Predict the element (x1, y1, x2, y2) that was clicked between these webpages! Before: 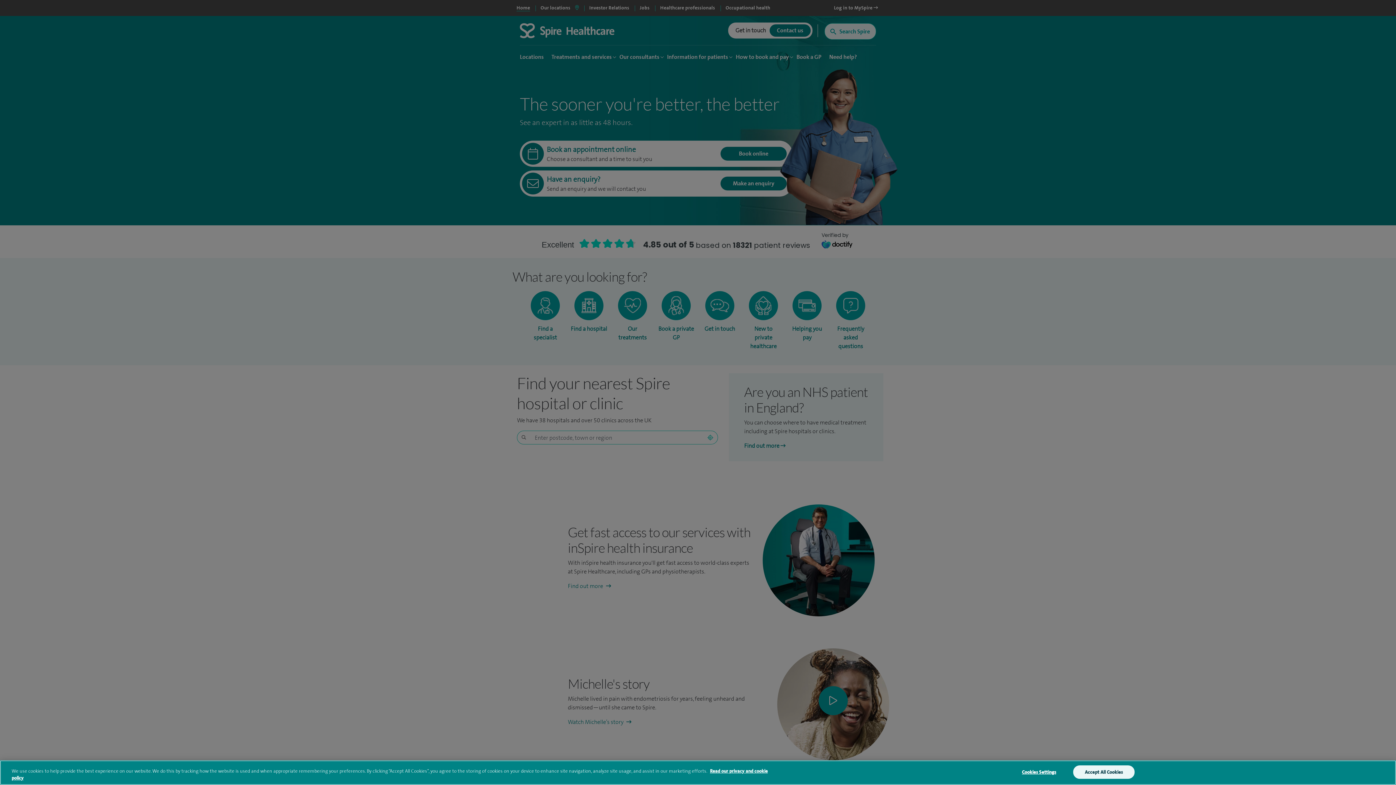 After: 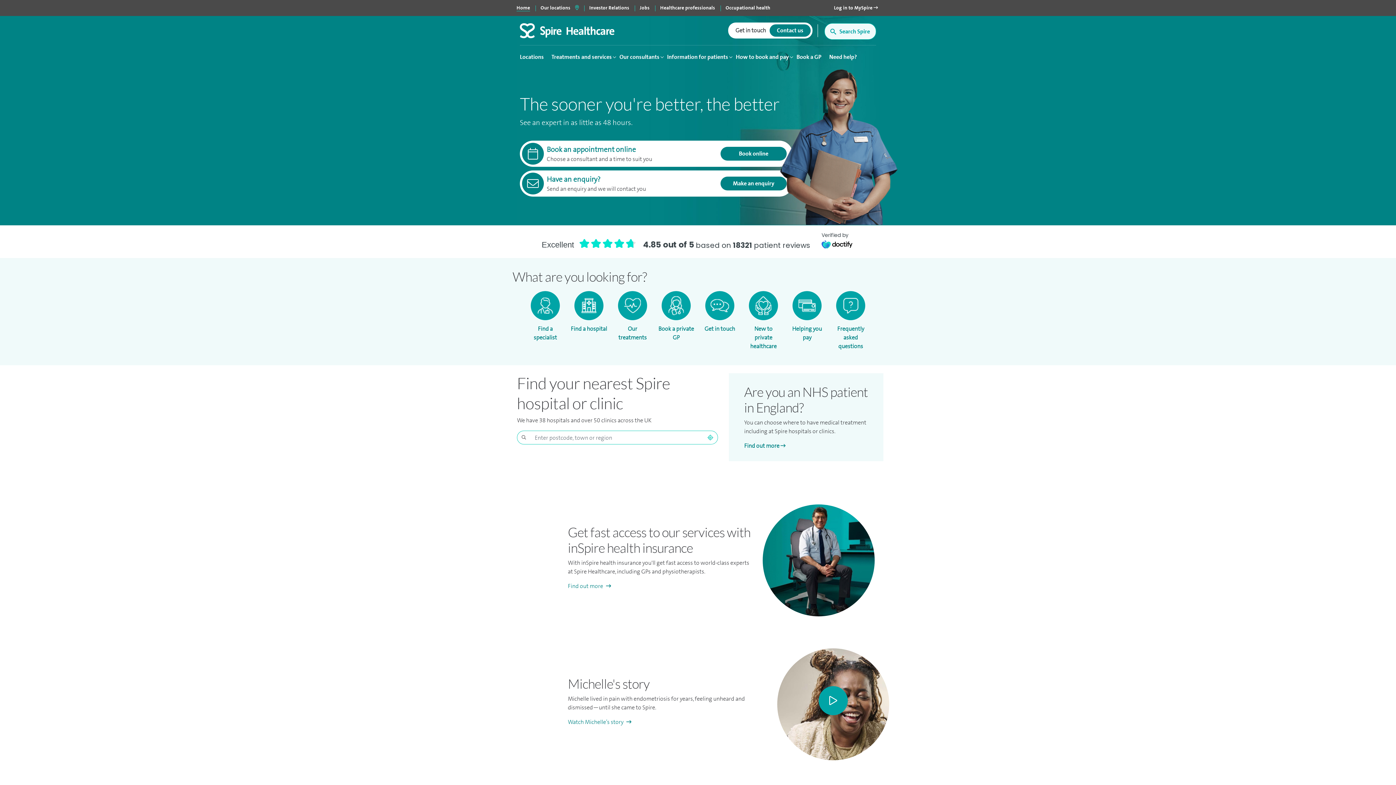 Action: bbox: (1073, 765, 1134, 779) label: Accept All Cookies